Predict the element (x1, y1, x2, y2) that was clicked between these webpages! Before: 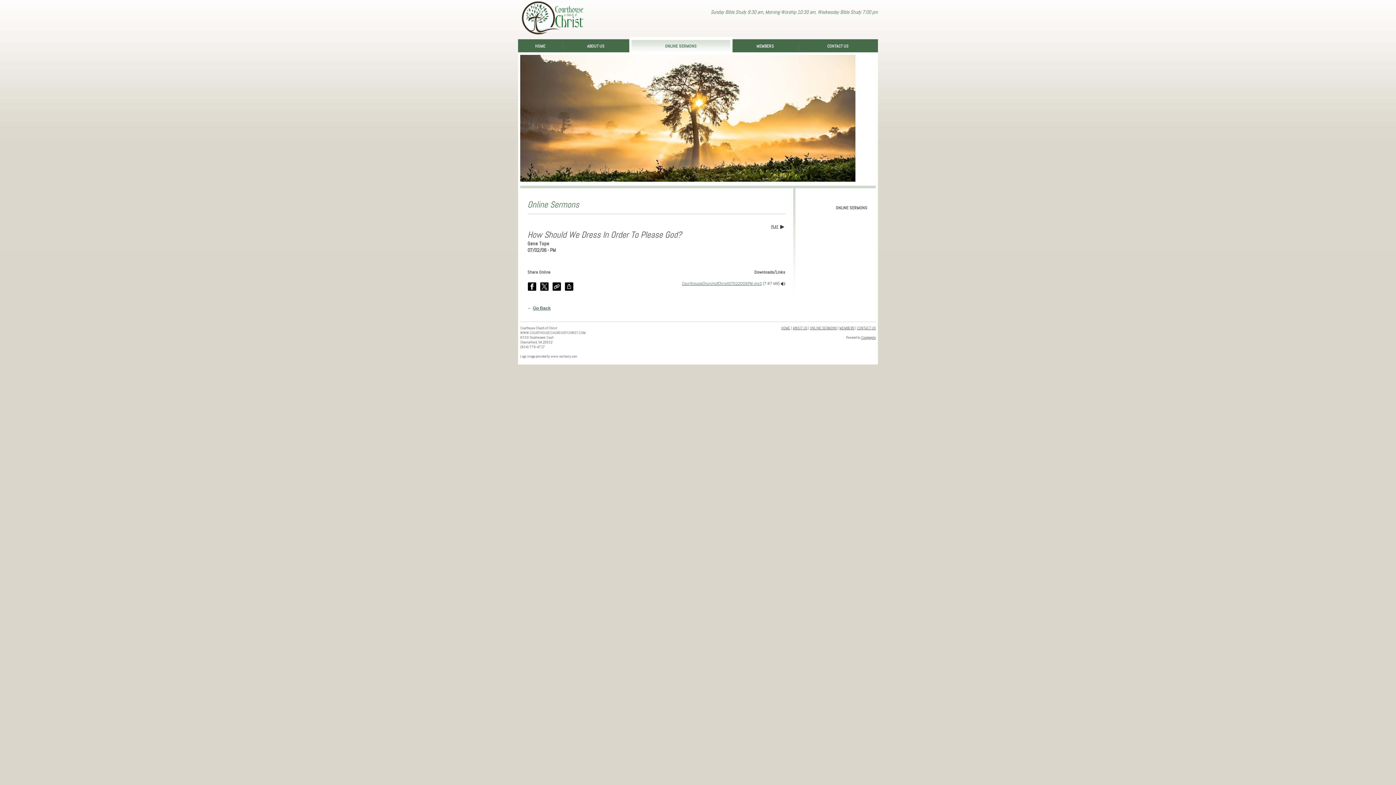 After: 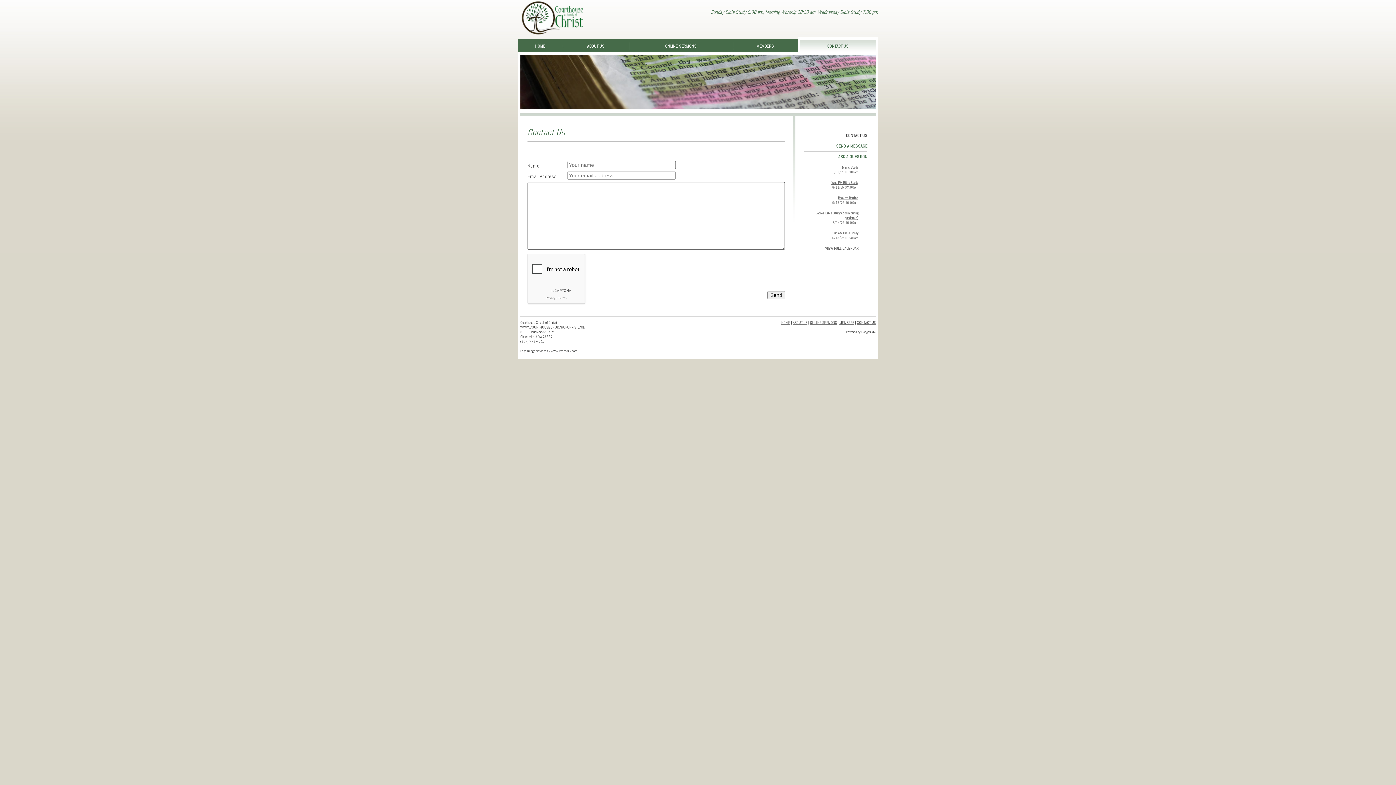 Action: bbox: (798, 39, 878, 53) label: CONTACT US